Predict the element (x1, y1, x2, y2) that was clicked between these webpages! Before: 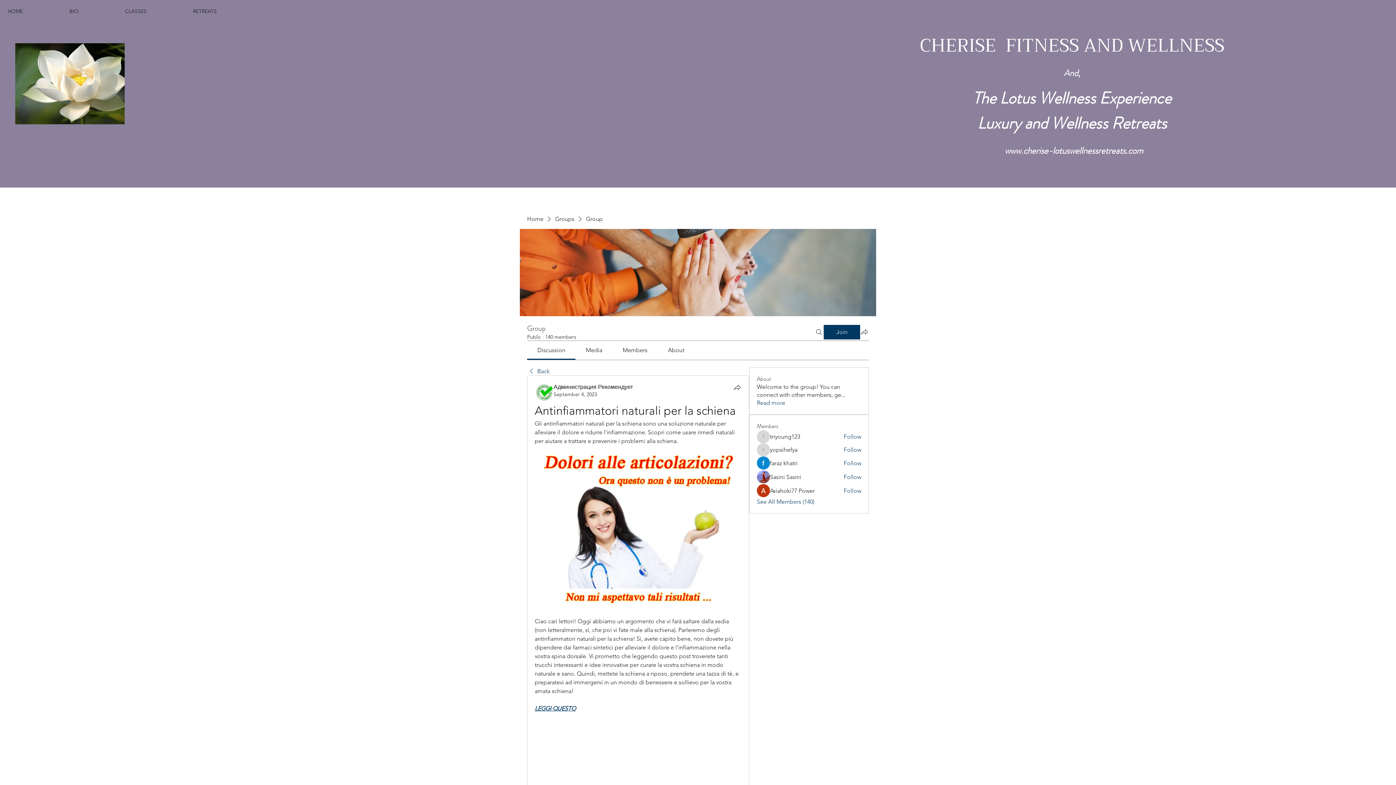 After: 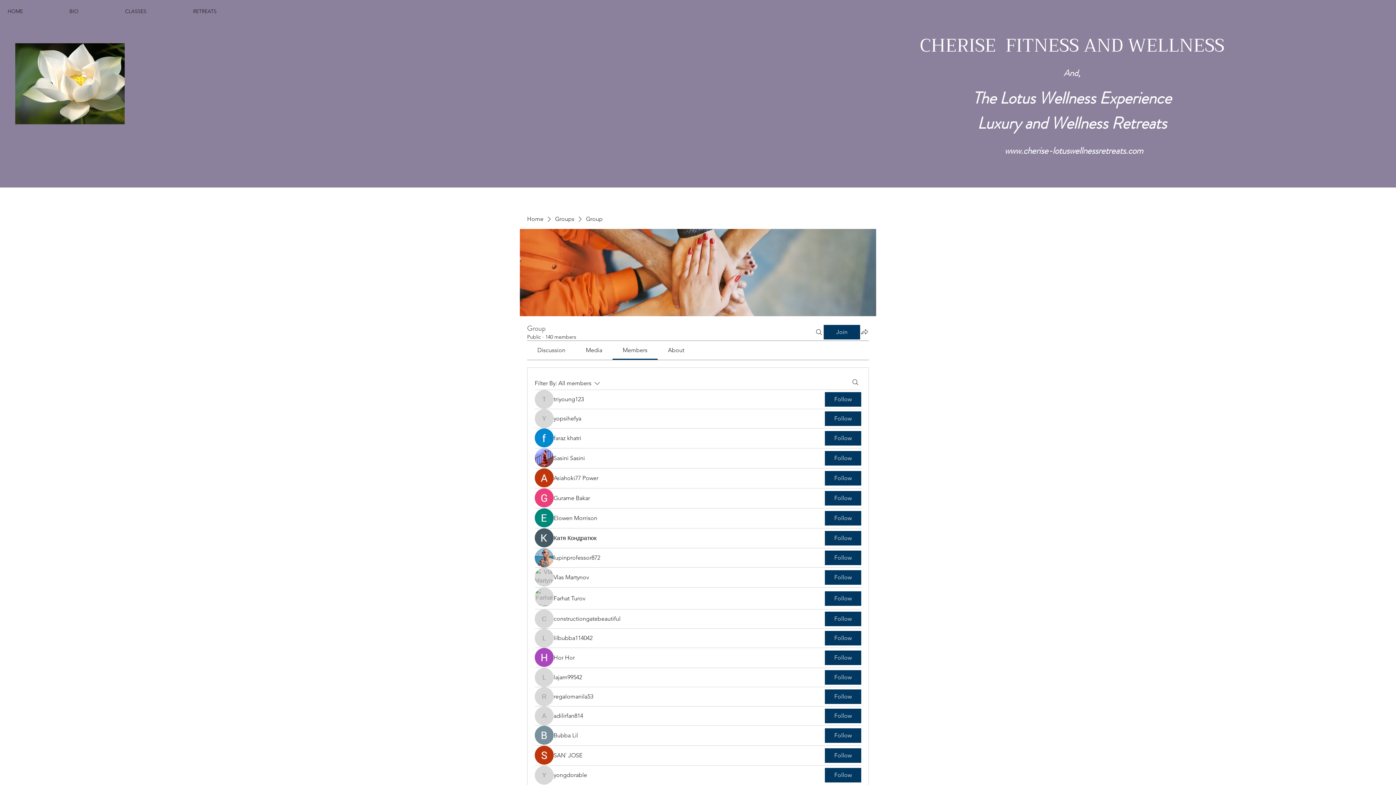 Action: bbox: (757, 498, 814, 506) label: See All Members (140)